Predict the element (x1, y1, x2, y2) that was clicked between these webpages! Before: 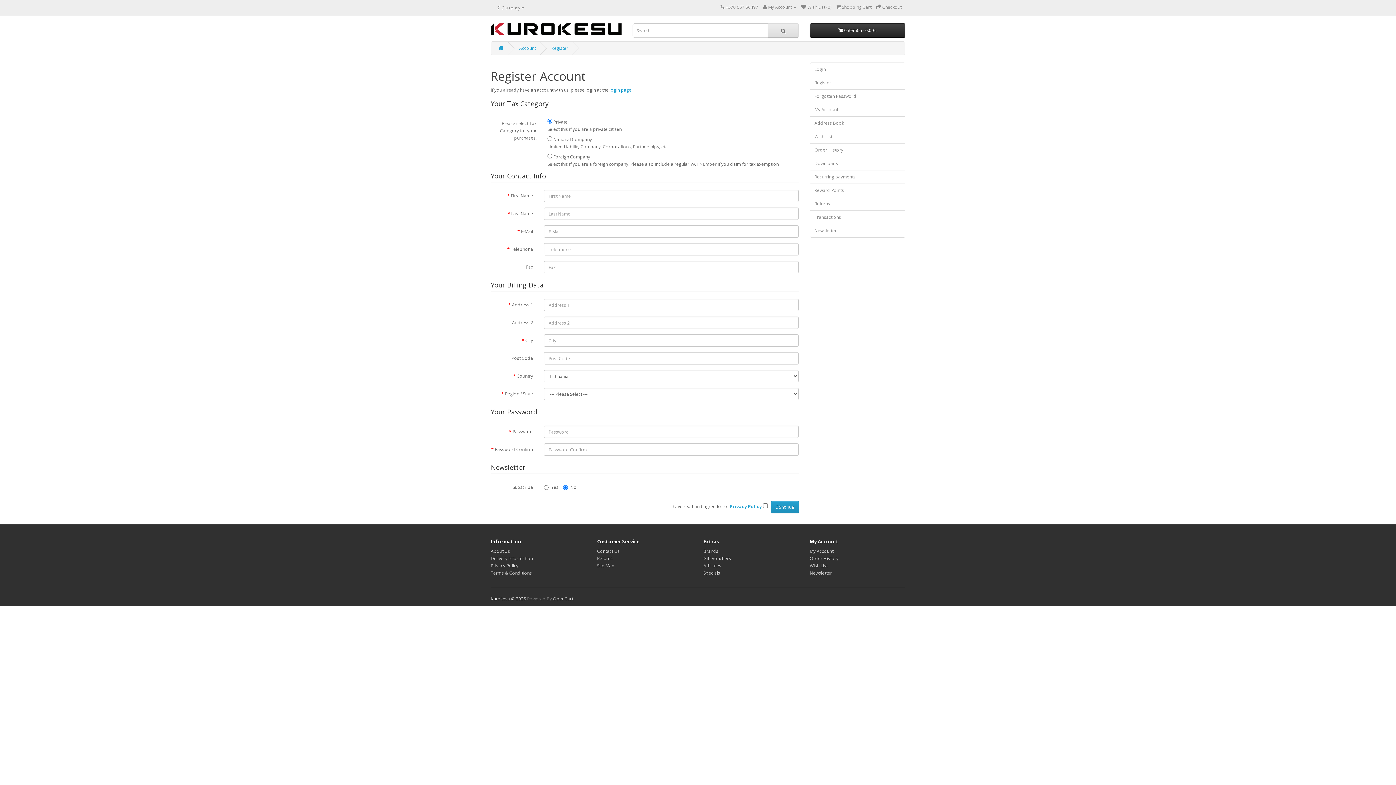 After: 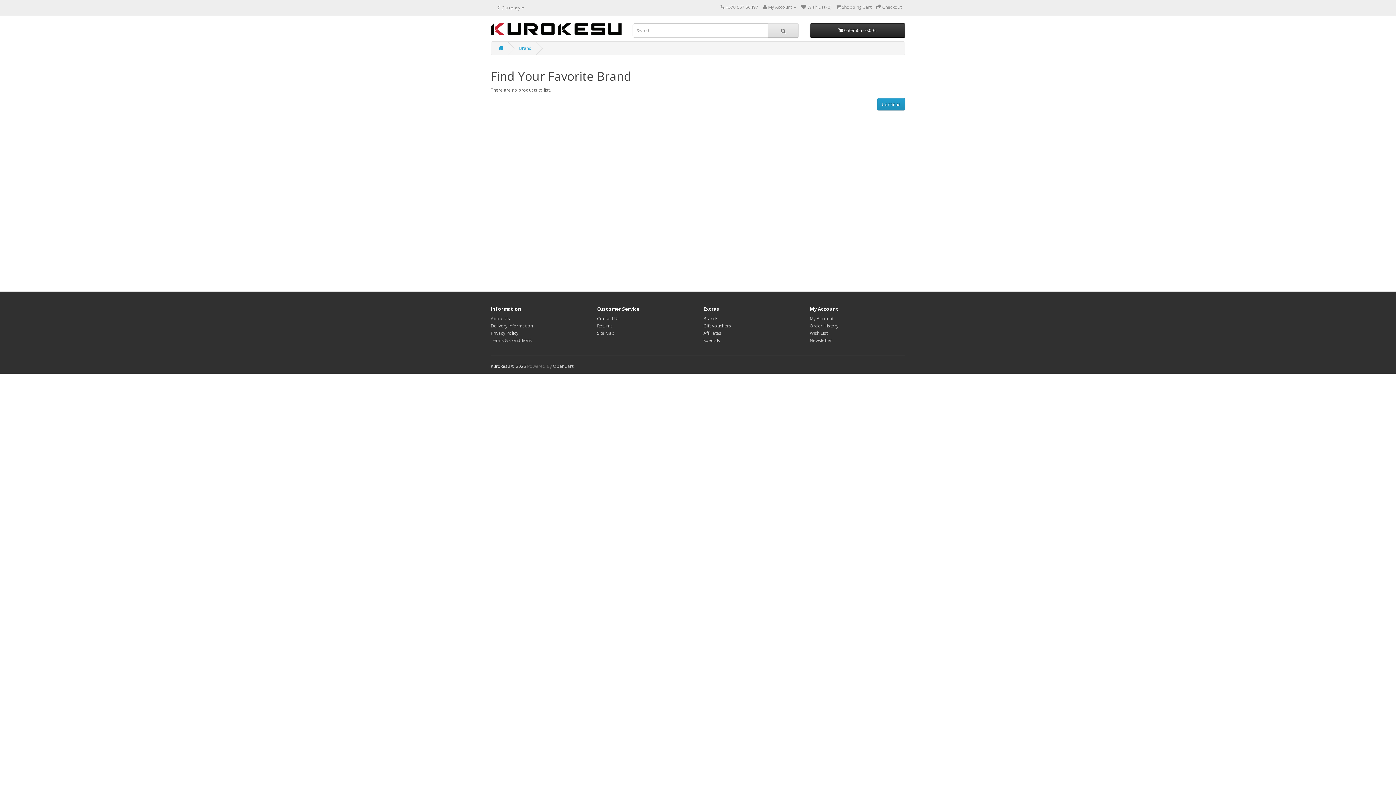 Action: label: Brands bbox: (703, 548, 718, 554)